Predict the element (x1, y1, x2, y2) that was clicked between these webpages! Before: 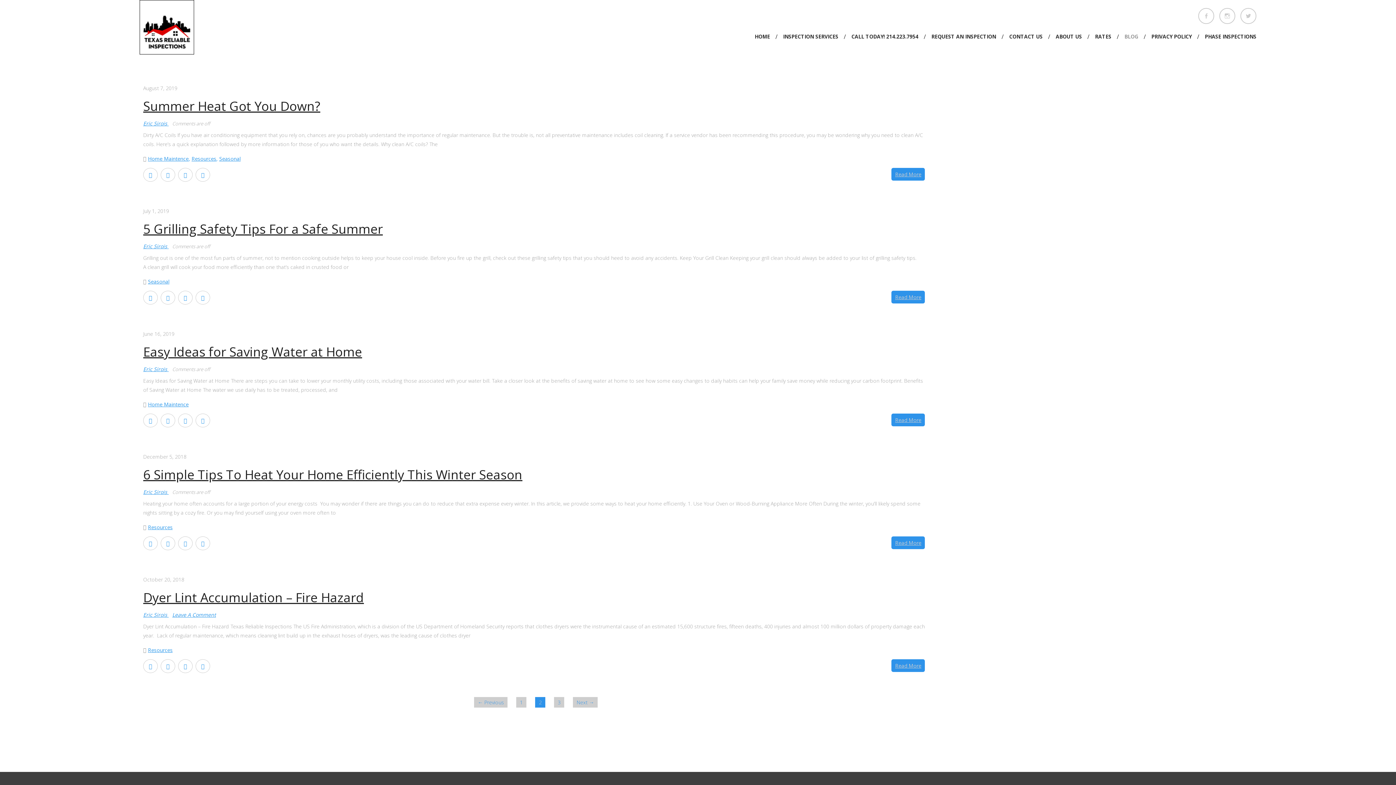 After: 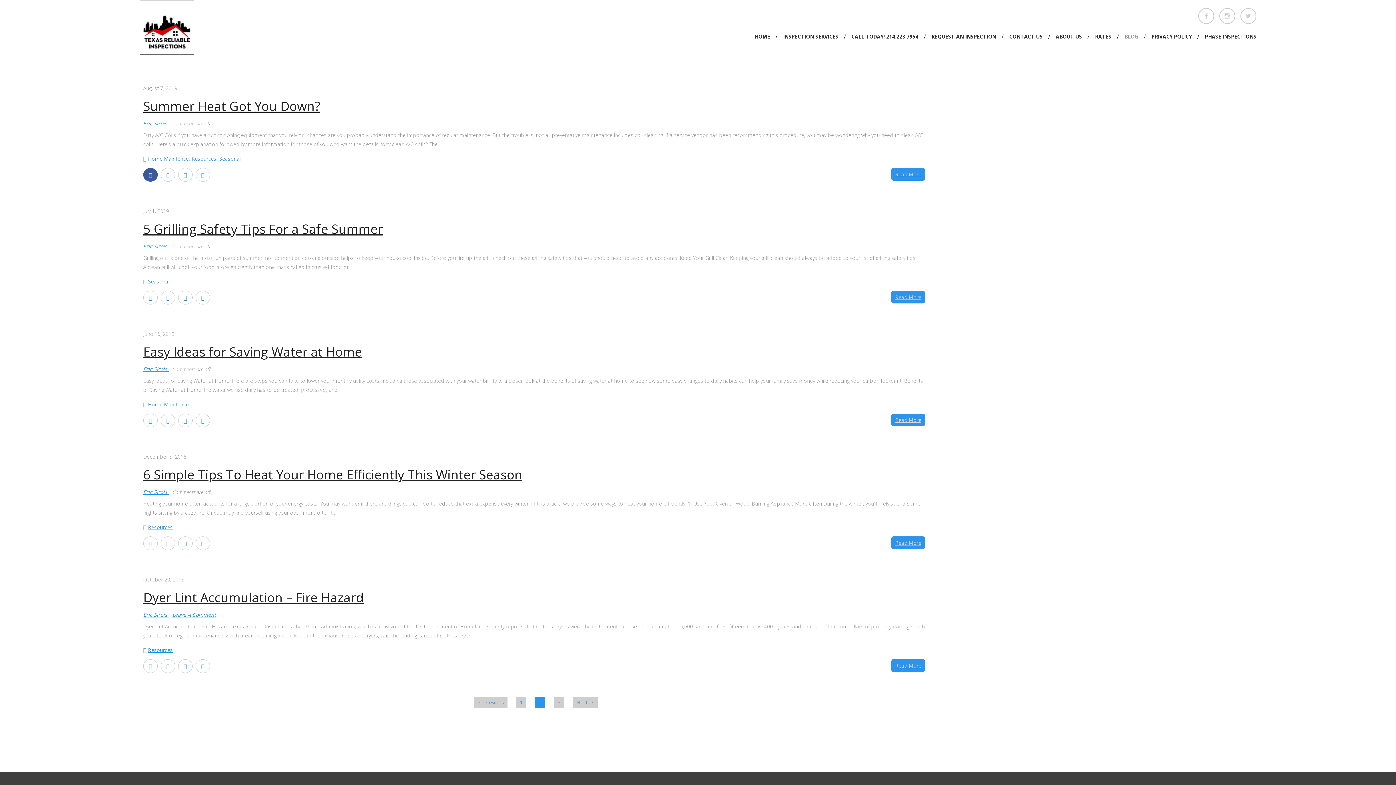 Action: bbox: (143, 168, 157, 181)